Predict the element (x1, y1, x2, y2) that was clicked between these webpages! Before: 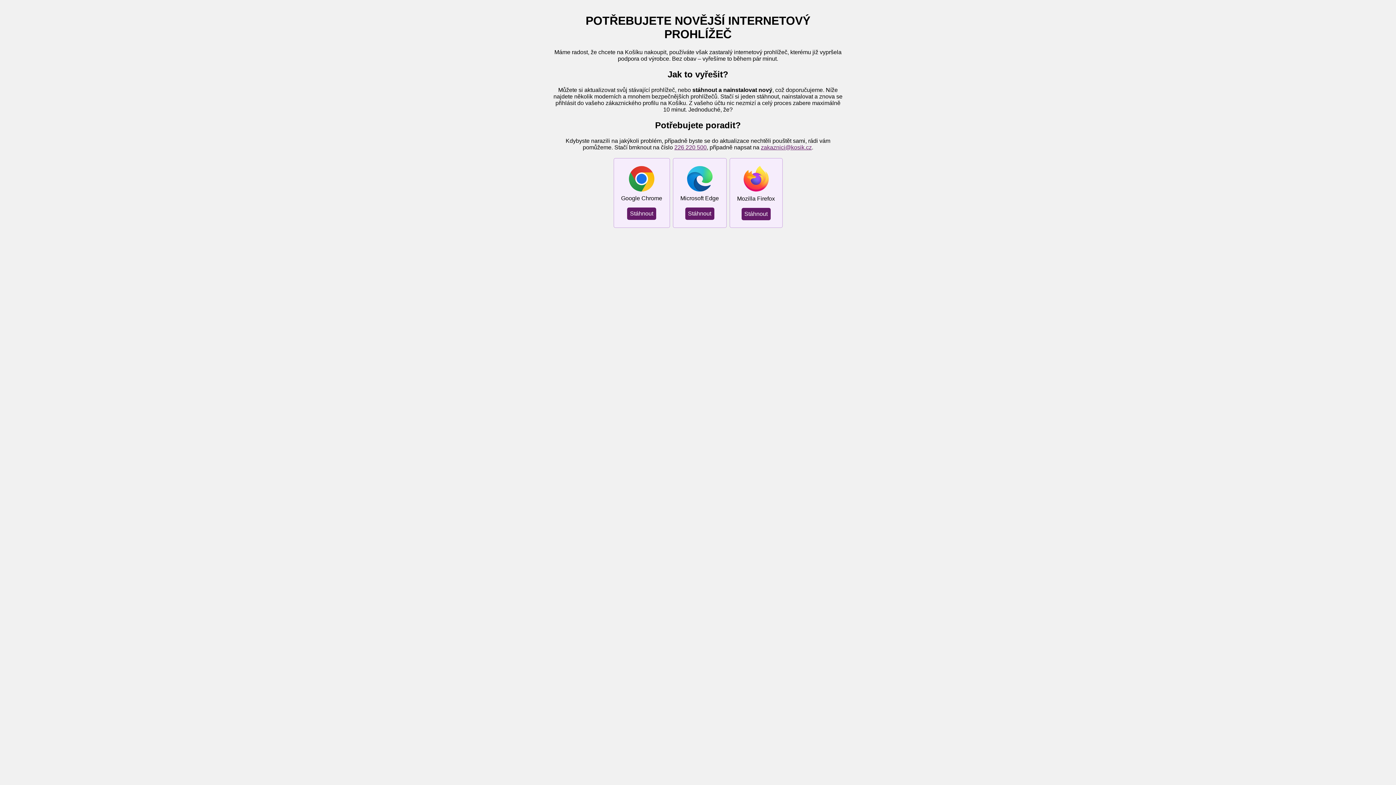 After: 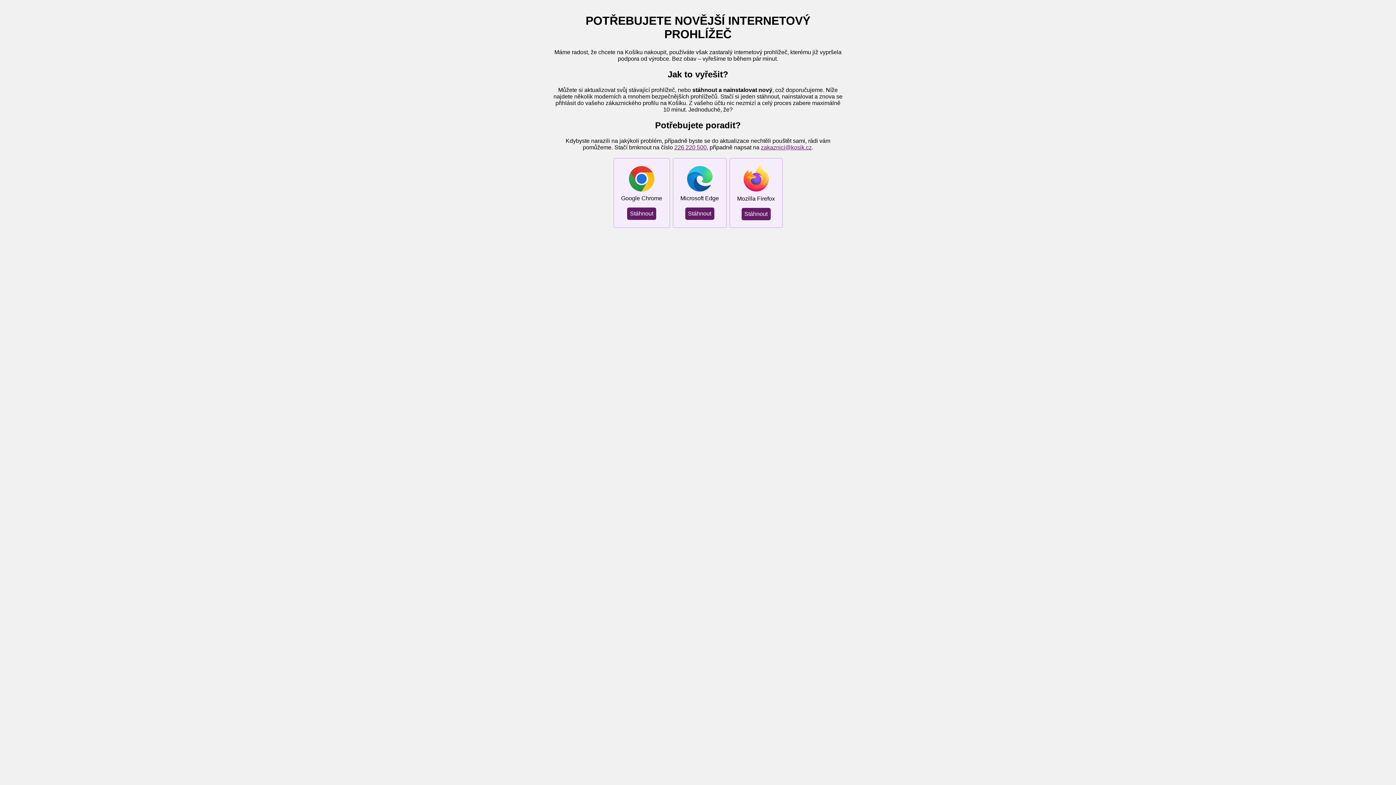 Action: label: 226 220 500 bbox: (674, 144, 706, 150)